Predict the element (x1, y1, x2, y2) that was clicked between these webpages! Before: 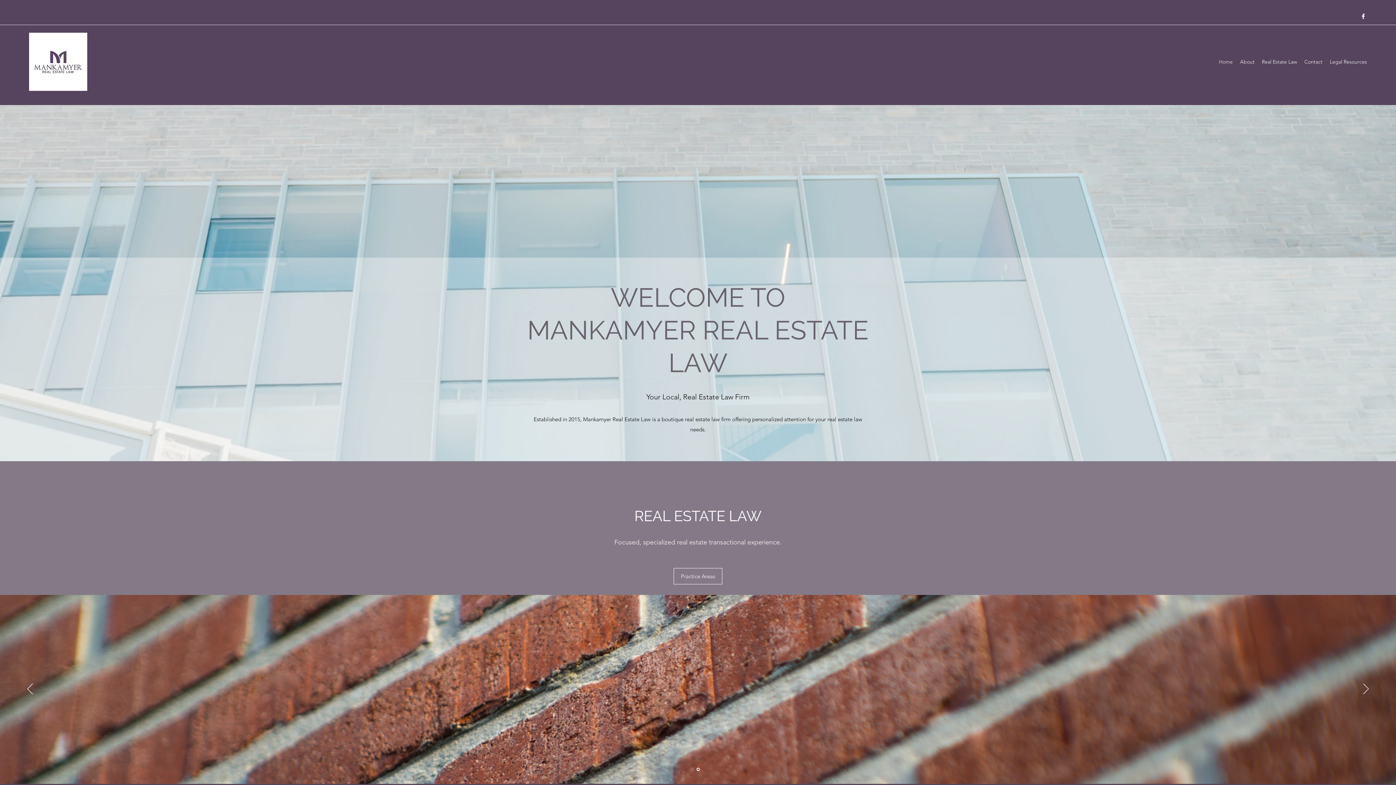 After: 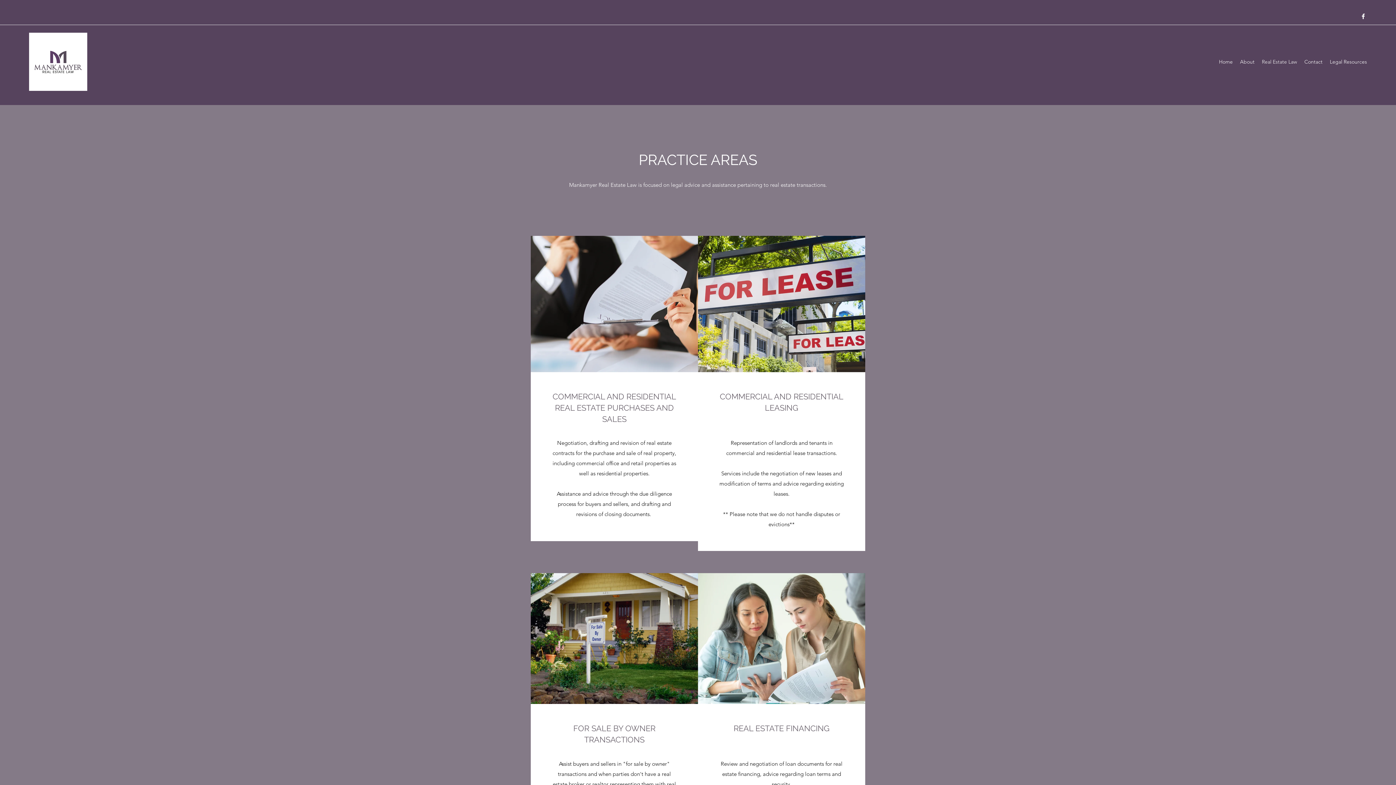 Action: label: Practice Areas bbox: (673, 568, 722, 584)